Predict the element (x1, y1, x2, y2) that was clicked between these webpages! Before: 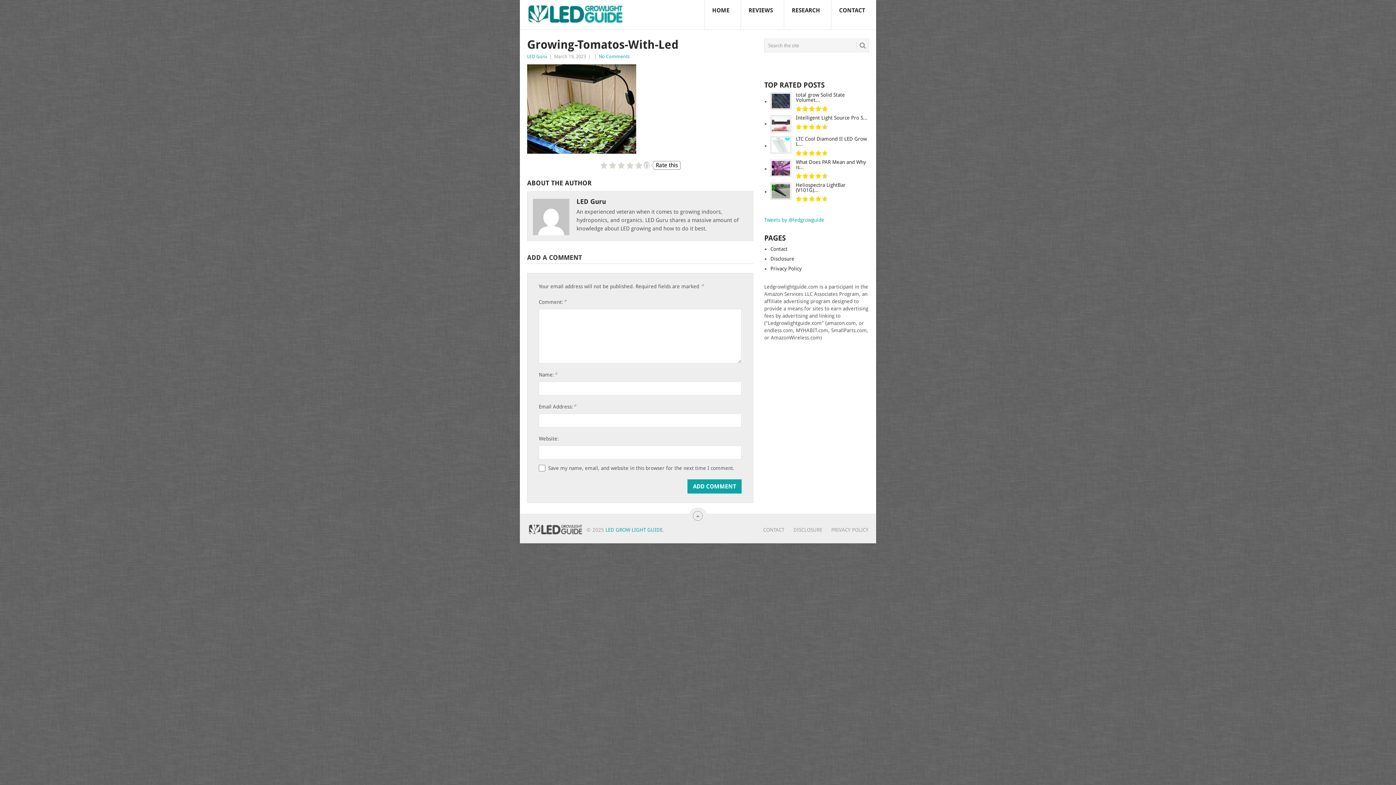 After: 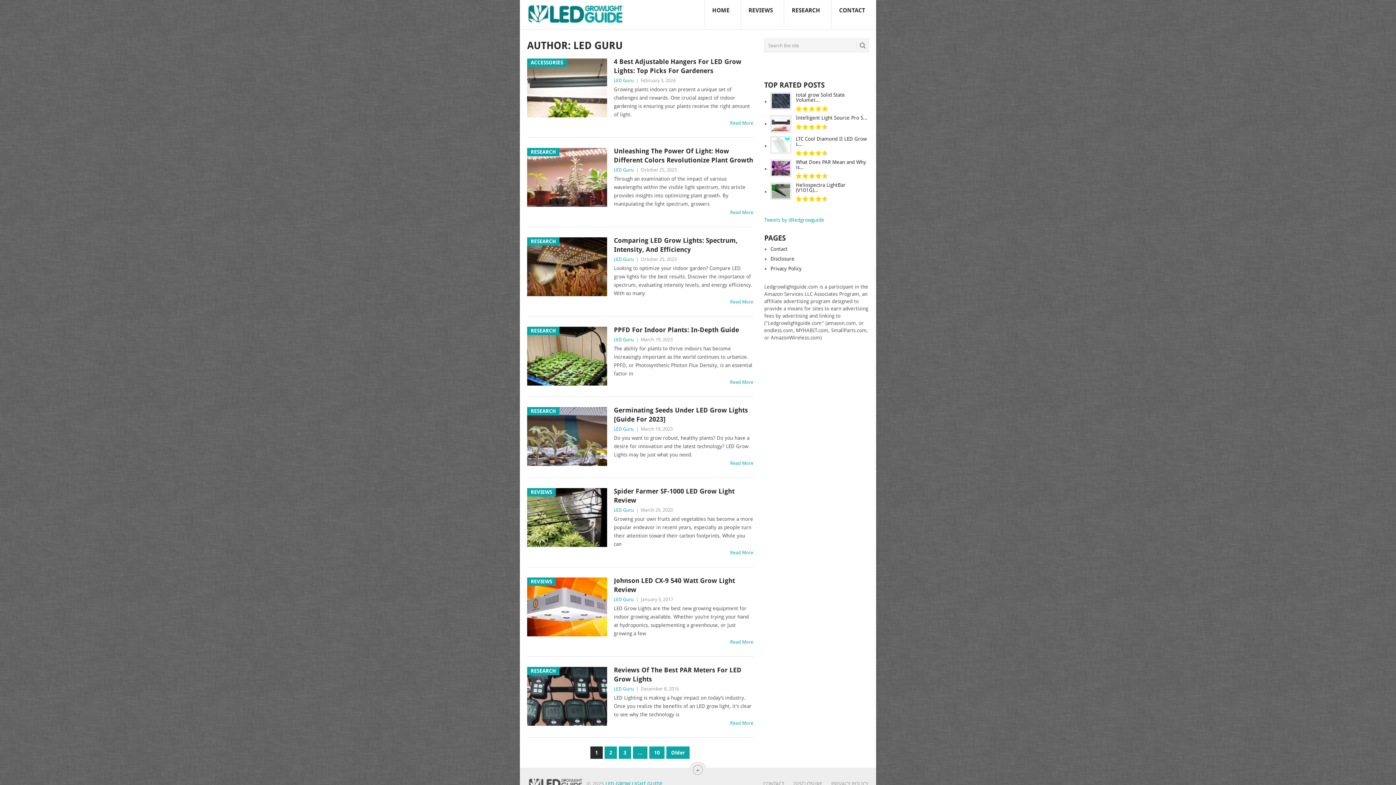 Action: label: LED Guru bbox: (527, 53, 547, 59)